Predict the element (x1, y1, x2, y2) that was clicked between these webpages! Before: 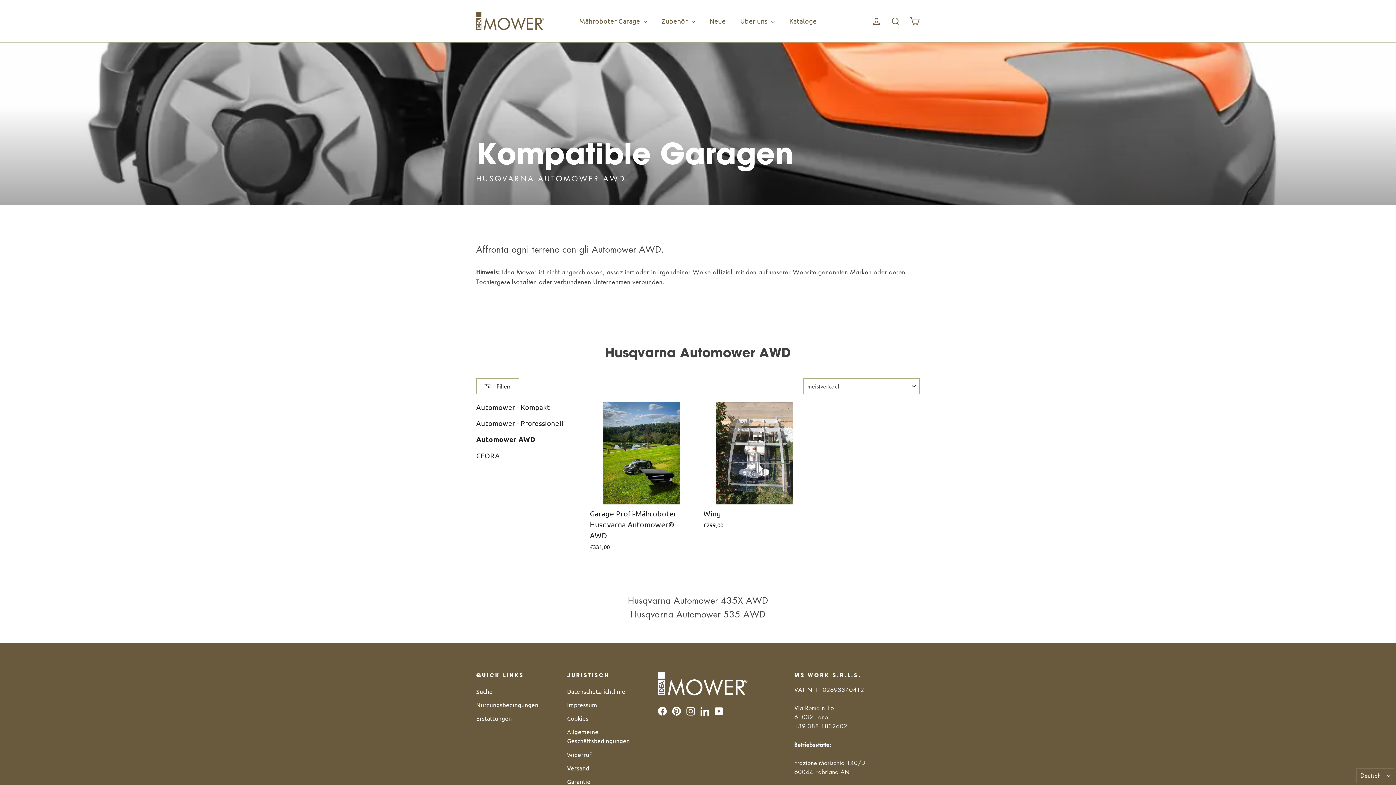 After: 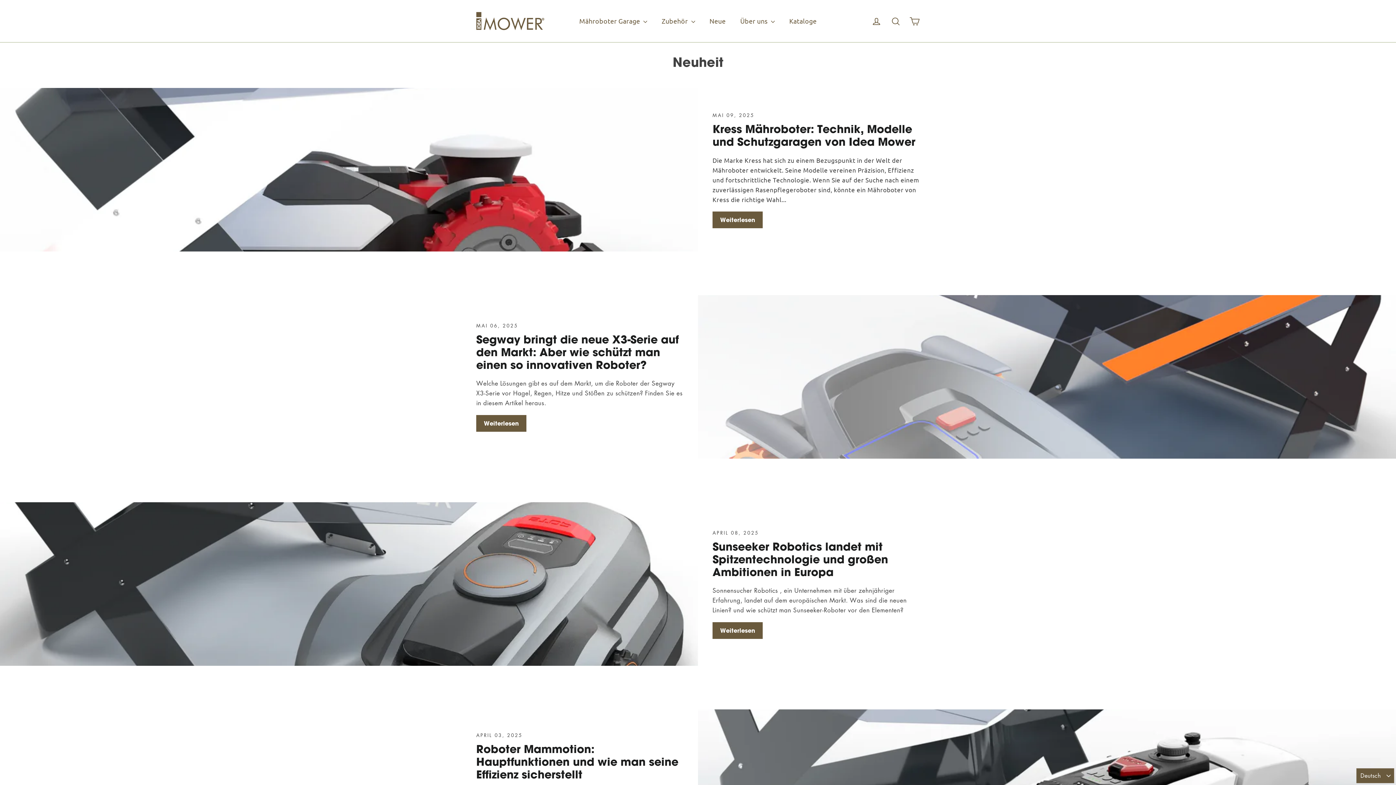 Action: bbox: (702, 12, 733, 29) label: Neue